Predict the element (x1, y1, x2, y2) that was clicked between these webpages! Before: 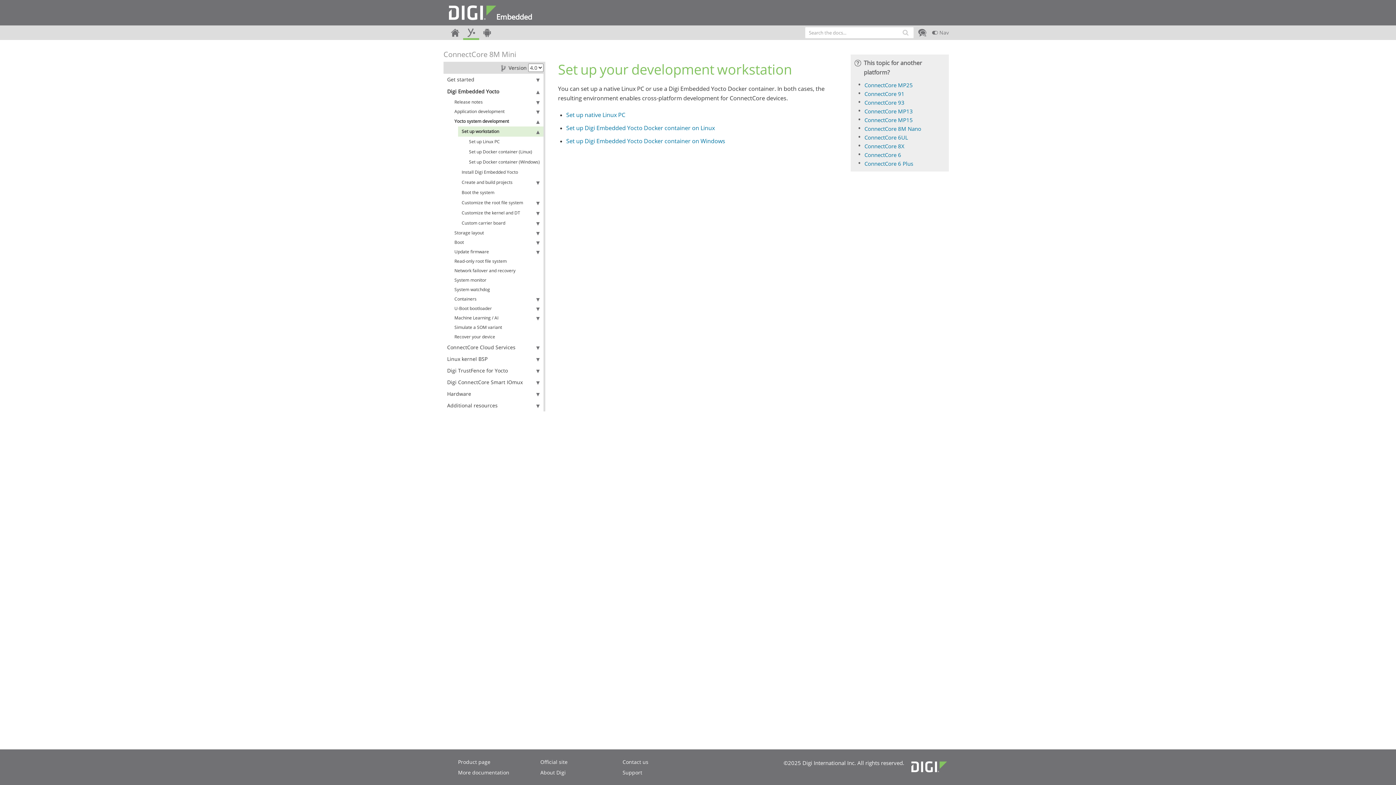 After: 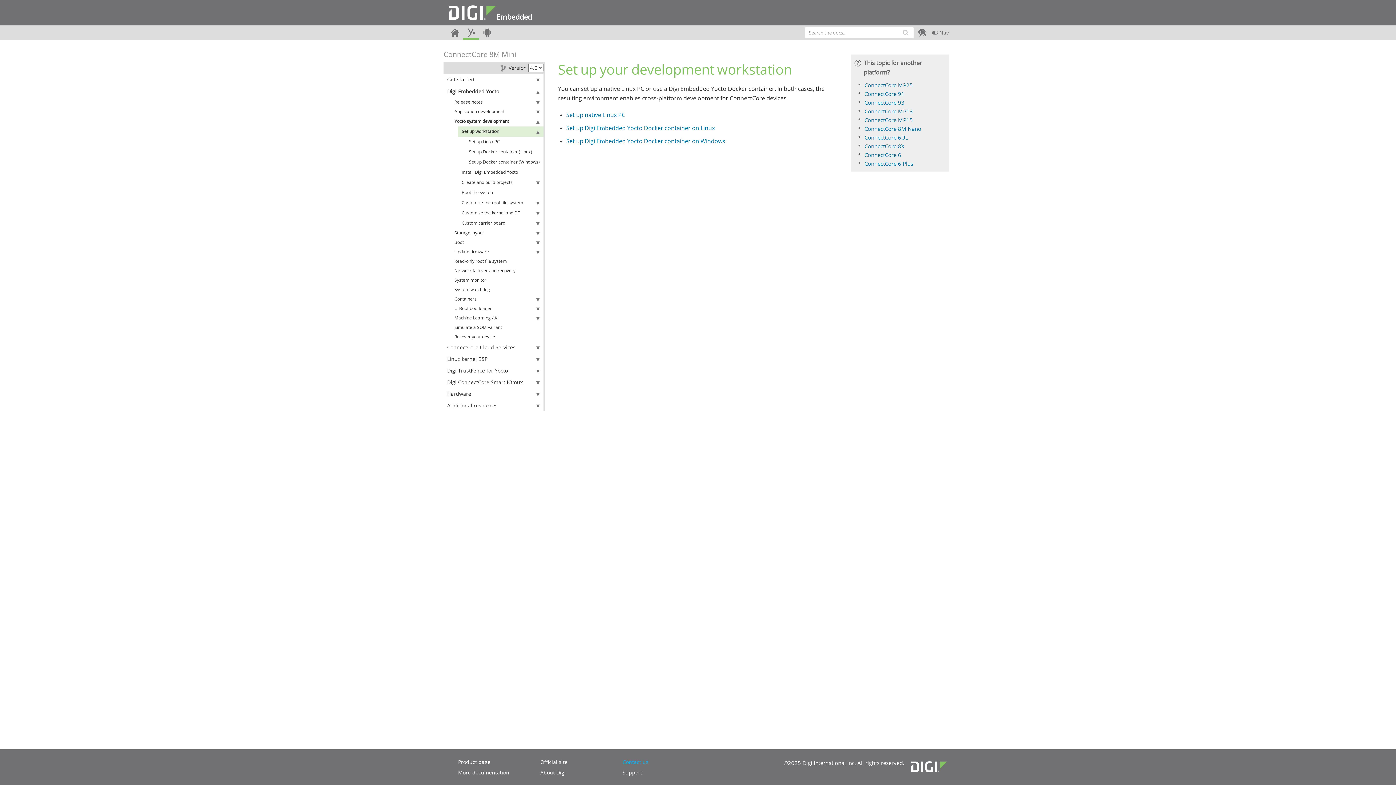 Action: label: Contact us bbox: (620, 757, 714, 767)